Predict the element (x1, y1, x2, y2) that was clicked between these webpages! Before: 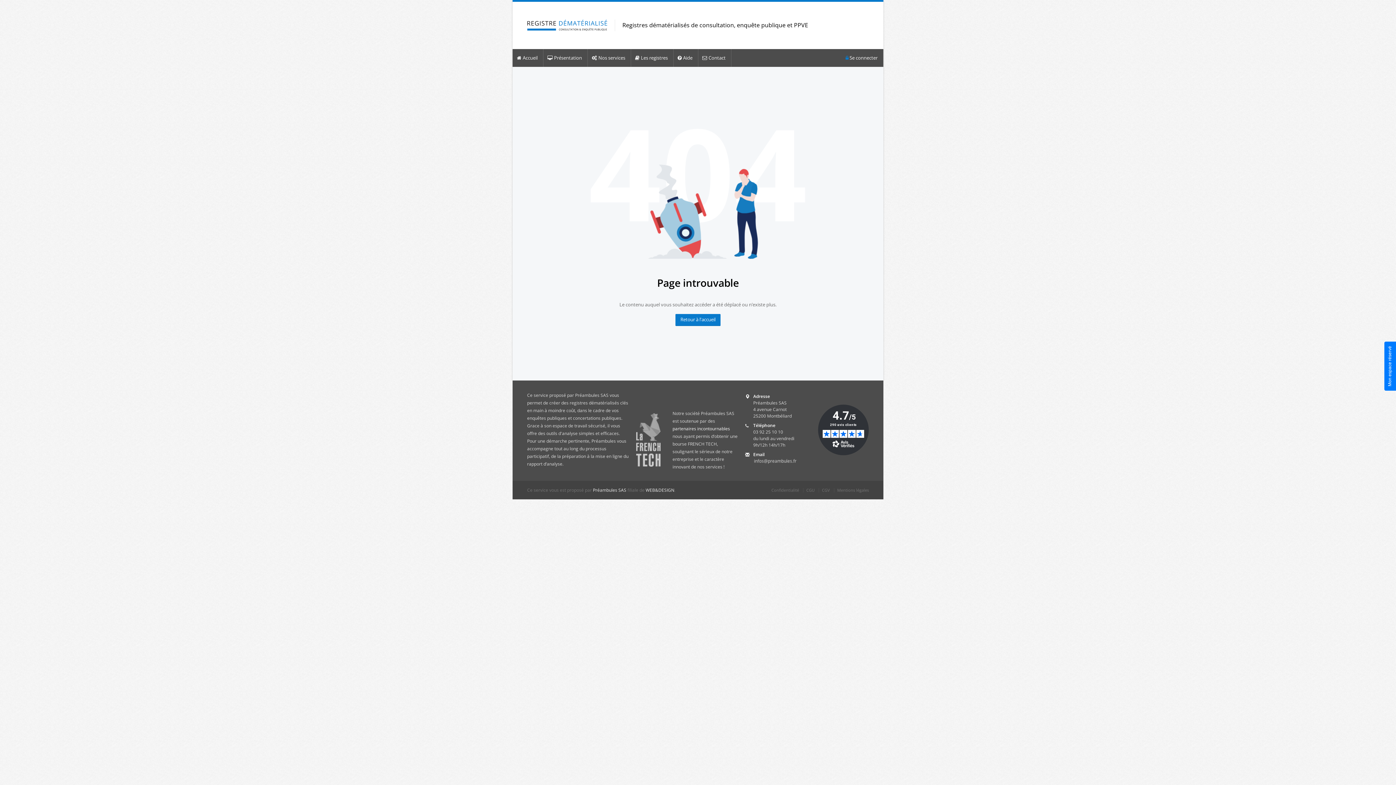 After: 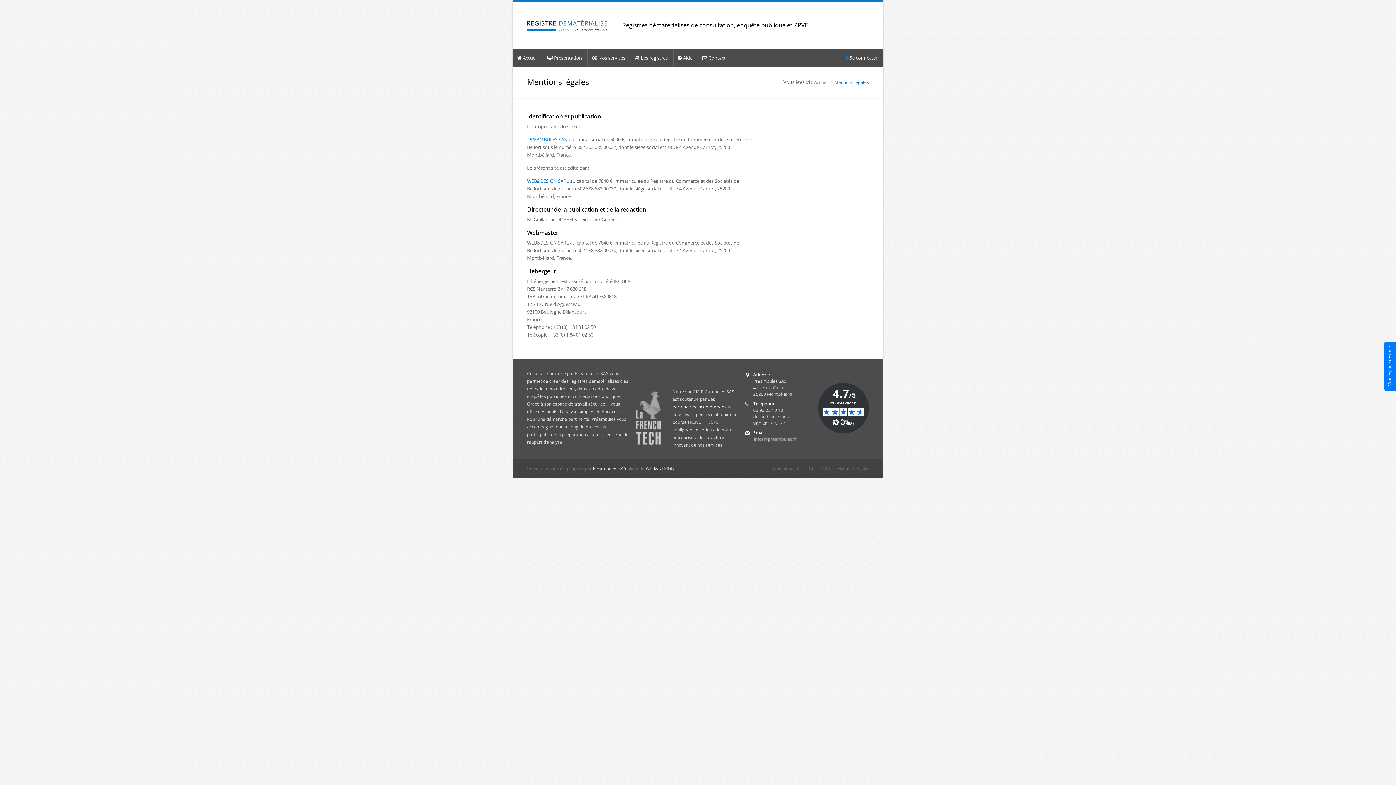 Action: bbox: (837, 487, 869, 493) label: Mentions légales